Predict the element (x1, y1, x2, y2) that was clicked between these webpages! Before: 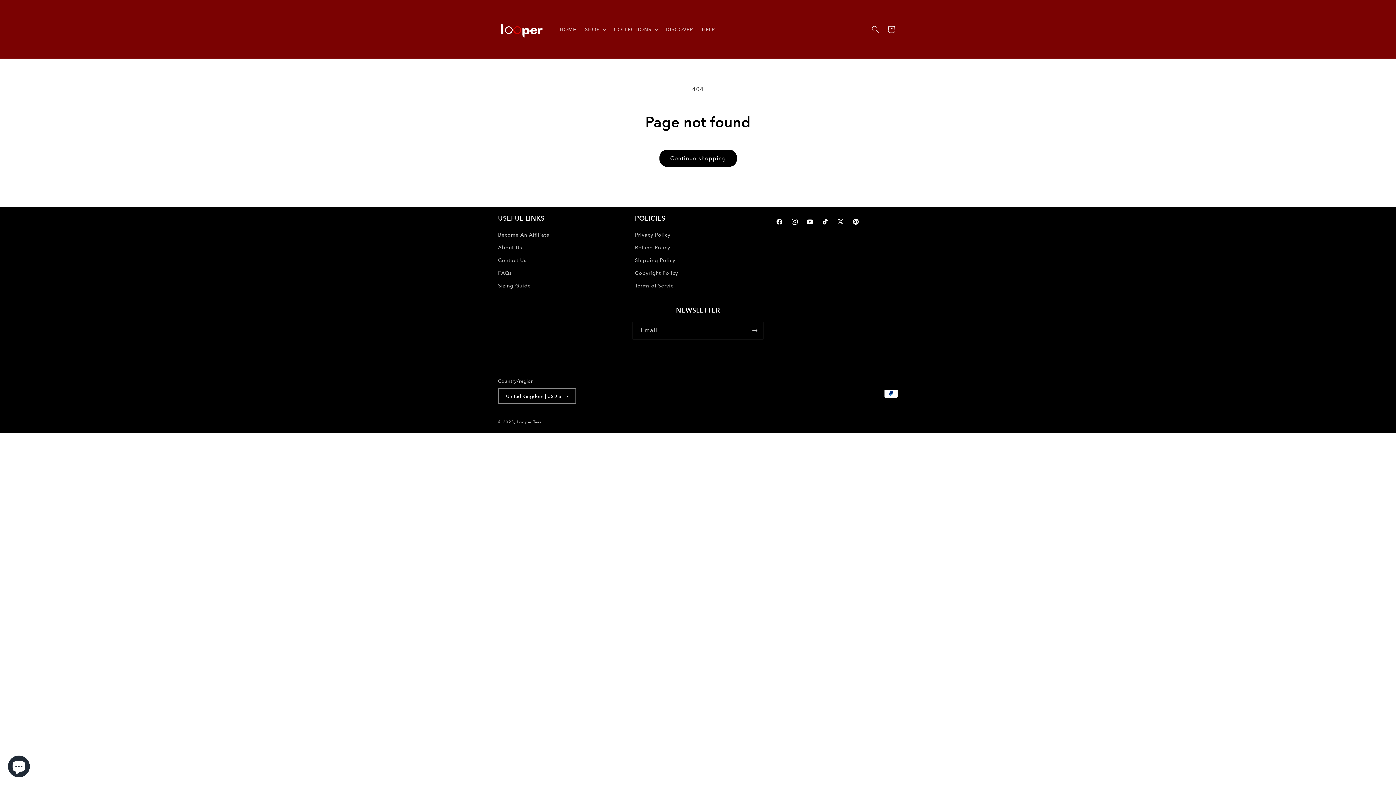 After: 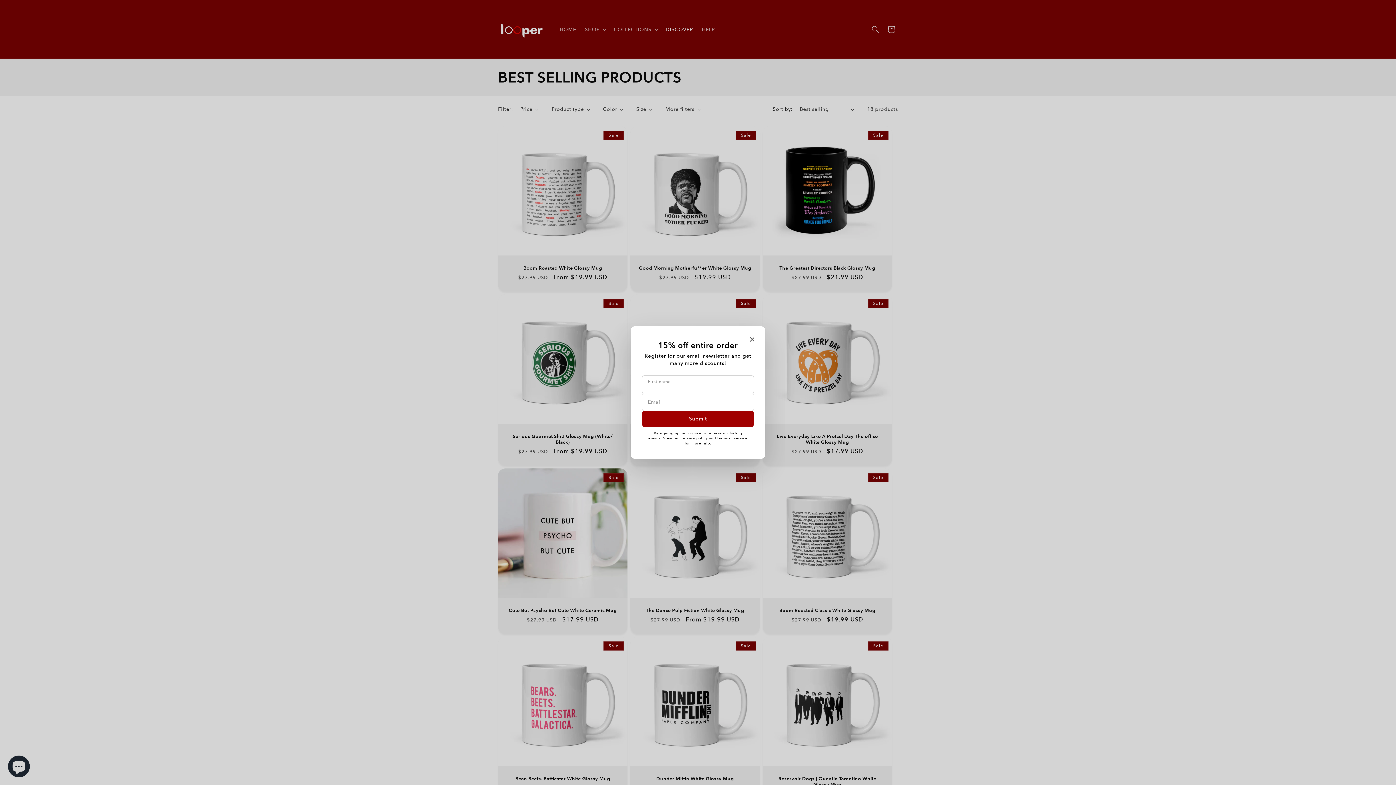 Action: label: DISCOVER bbox: (661, 21, 697, 36)